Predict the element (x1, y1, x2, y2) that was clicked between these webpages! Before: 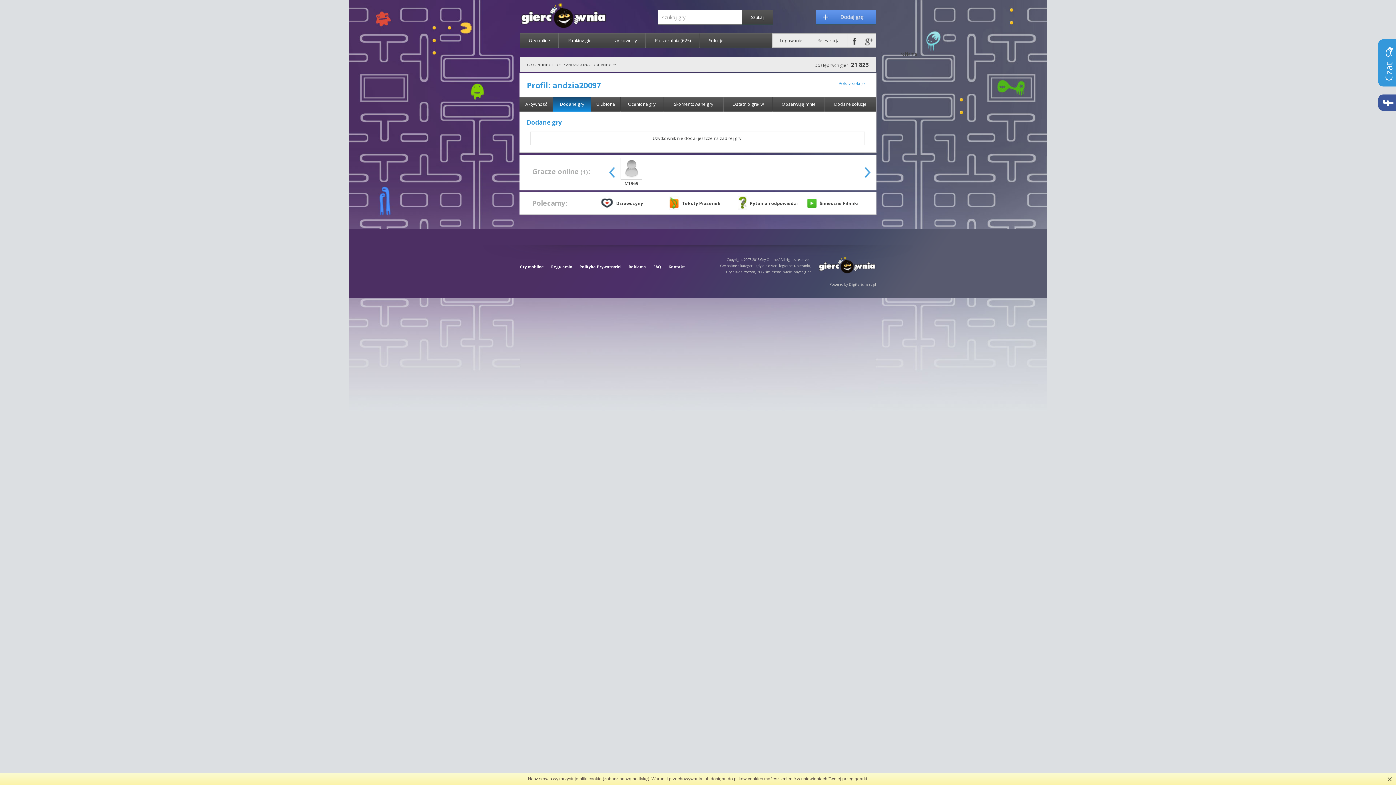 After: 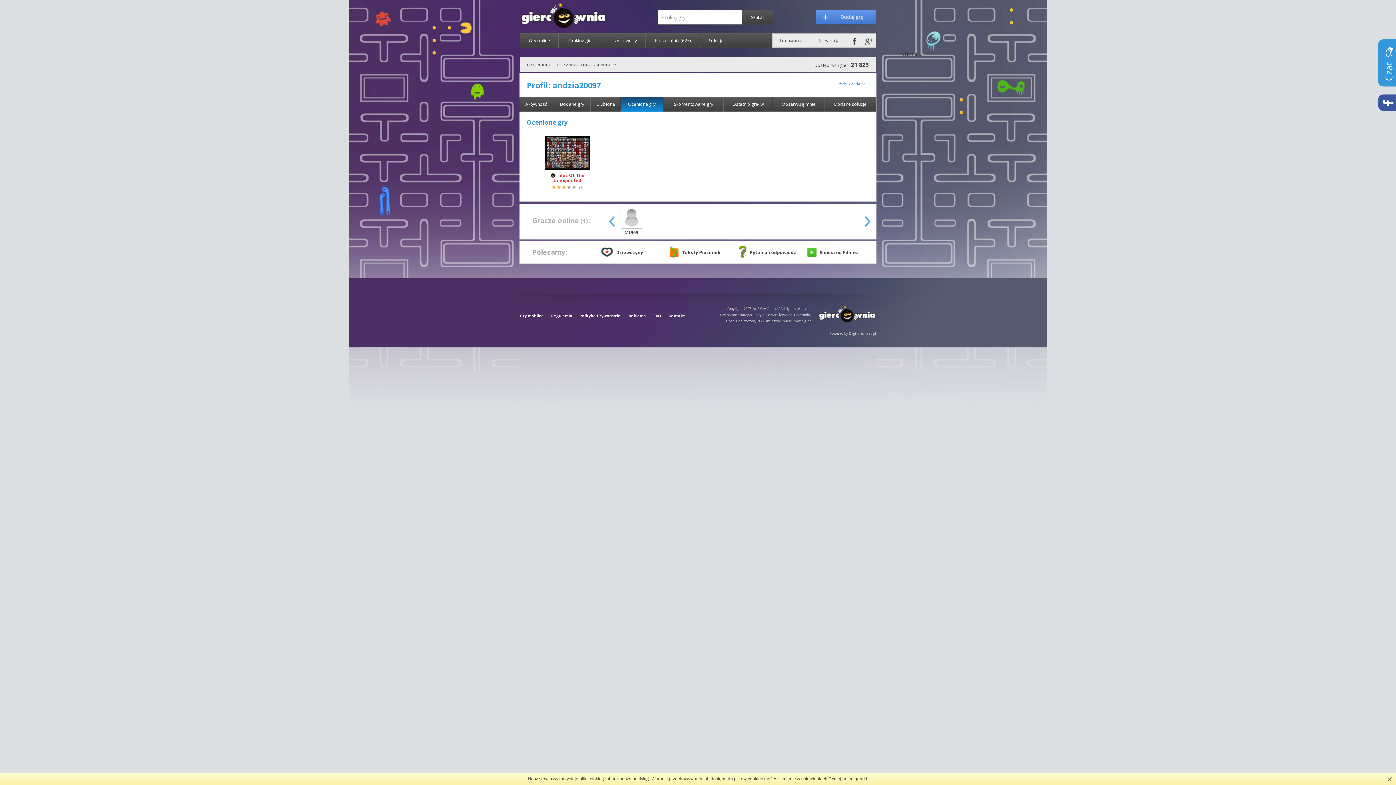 Action: bbox: (620, 97, 663, 111) label: Ocenione gry